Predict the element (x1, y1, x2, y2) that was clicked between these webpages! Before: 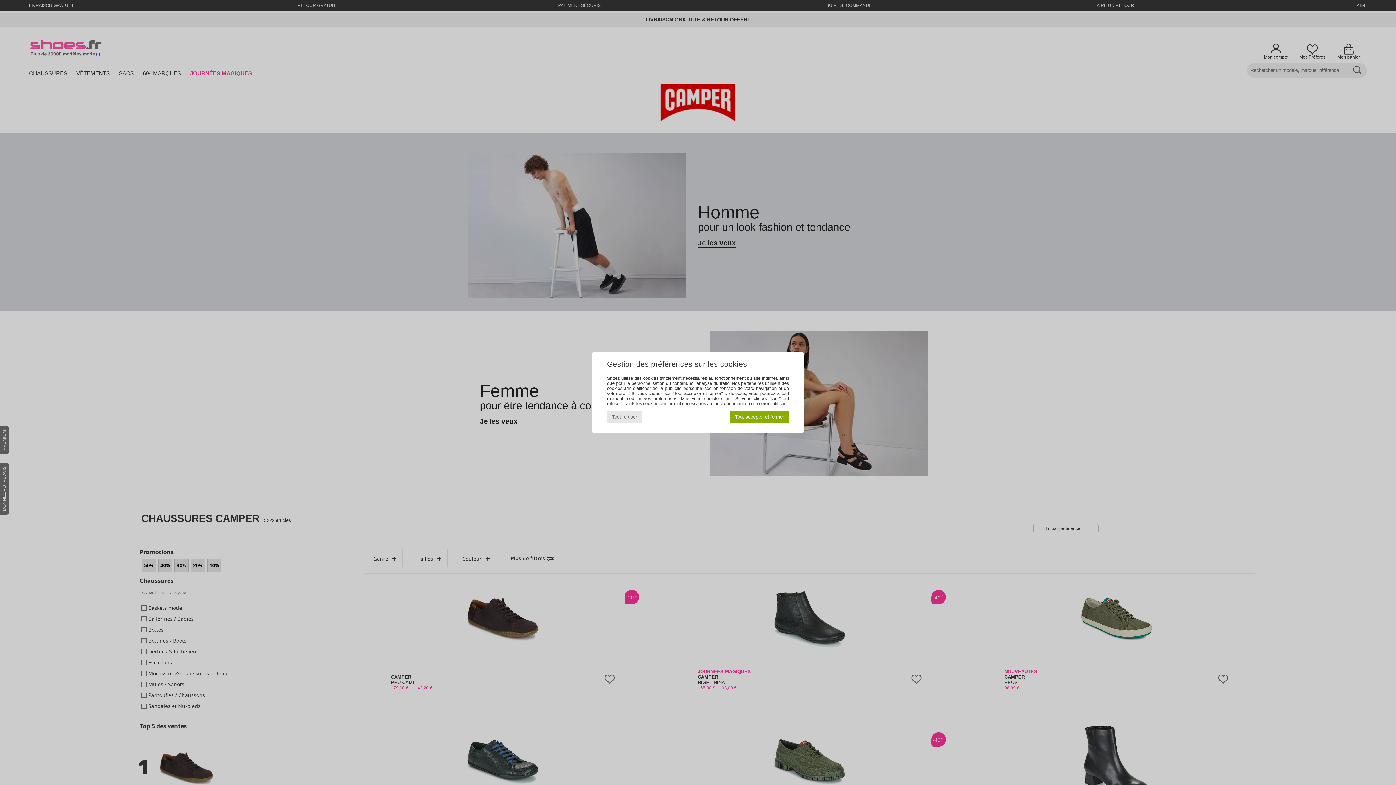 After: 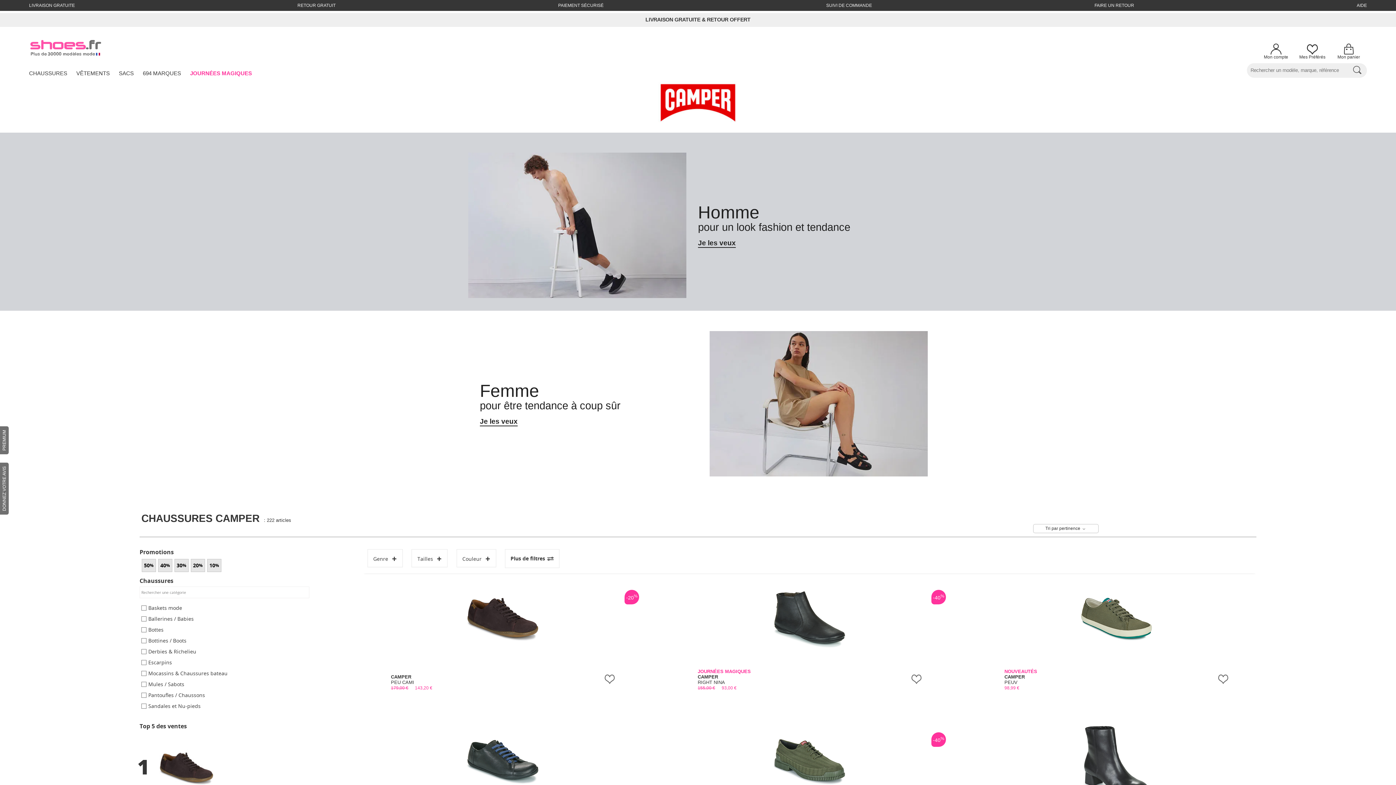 Action: label: Tout accepter et fermer bbox: (730, 411, 789, 423)